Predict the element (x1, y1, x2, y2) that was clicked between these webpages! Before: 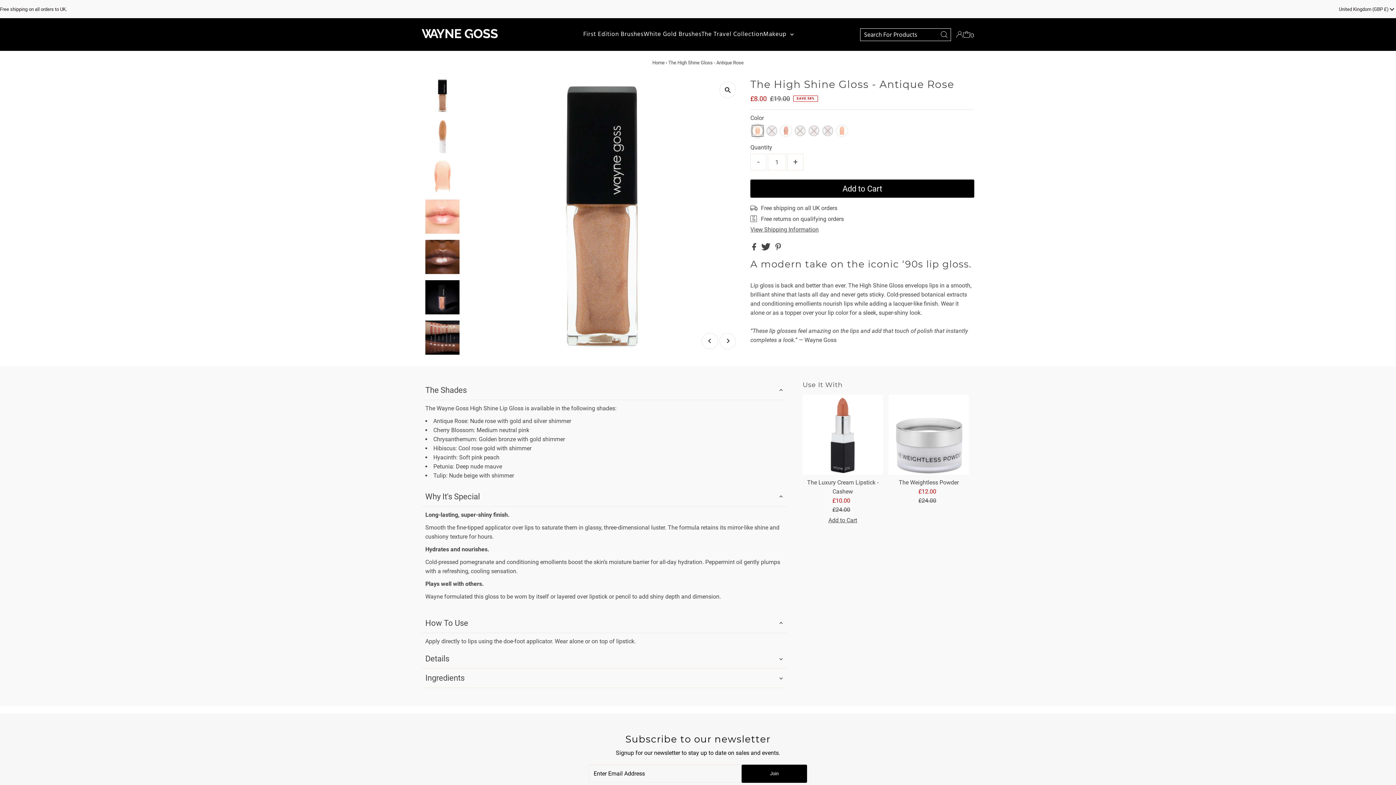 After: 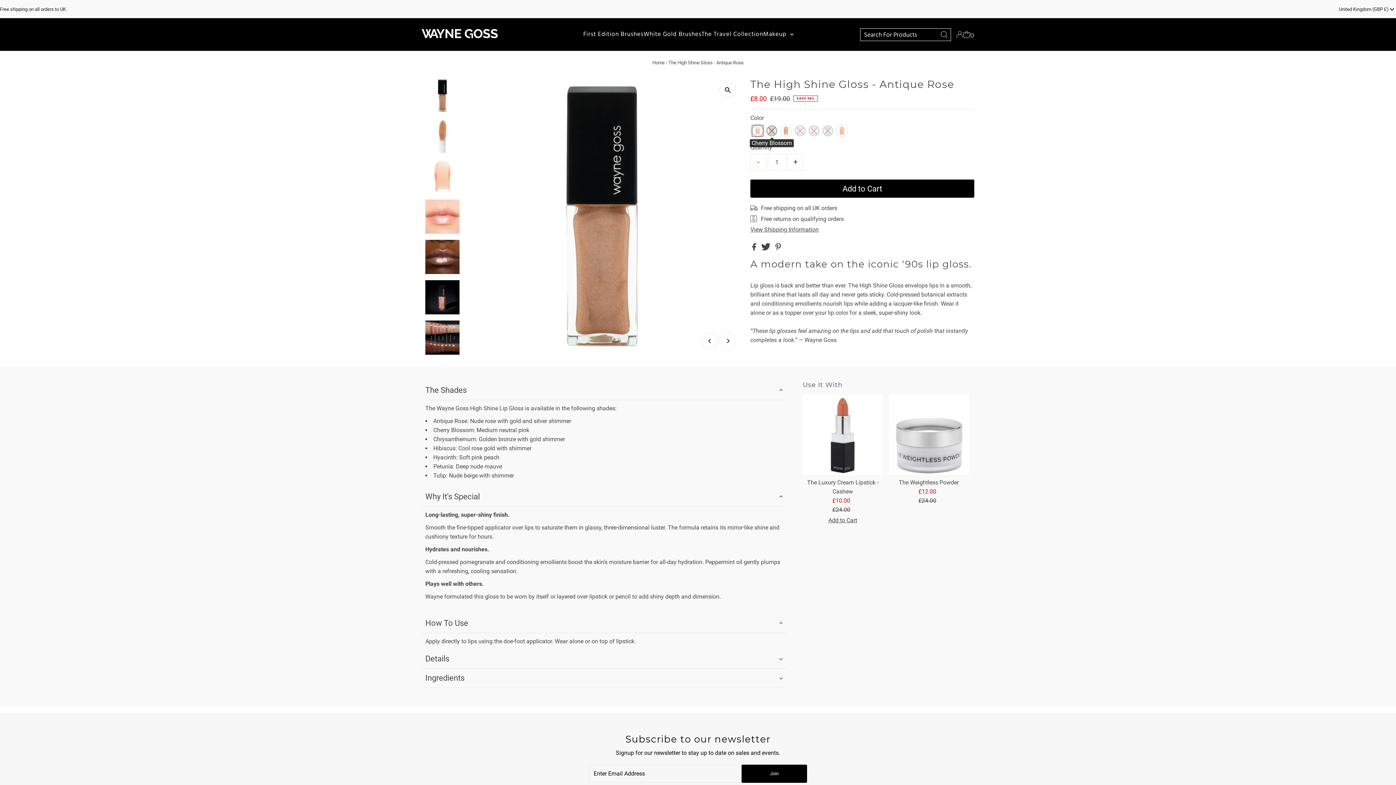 Action: bbox: (766, 125, 777, 136) label: Color: Cherry Blossom